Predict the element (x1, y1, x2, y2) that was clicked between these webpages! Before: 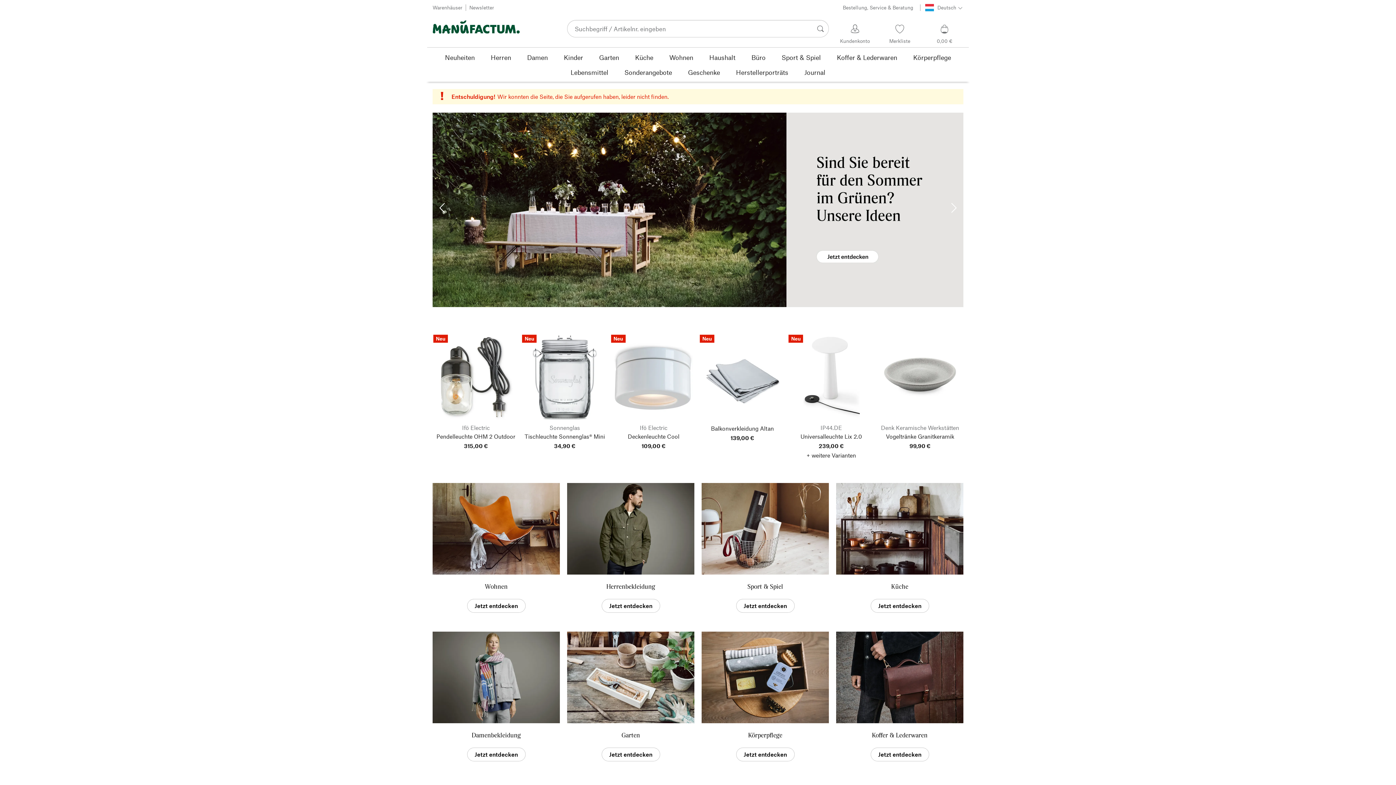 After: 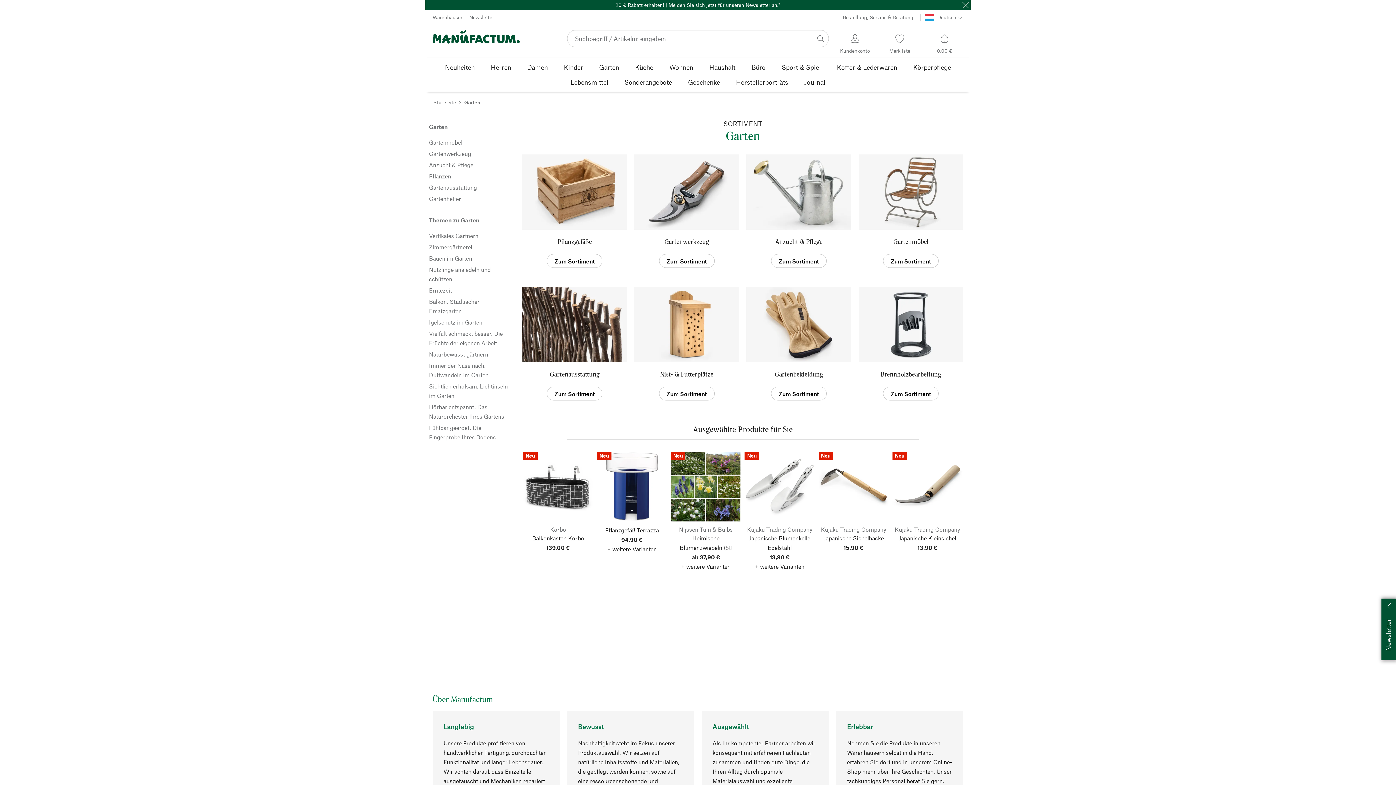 Action: bbox: (621, 730, 640, 739) label: Garten